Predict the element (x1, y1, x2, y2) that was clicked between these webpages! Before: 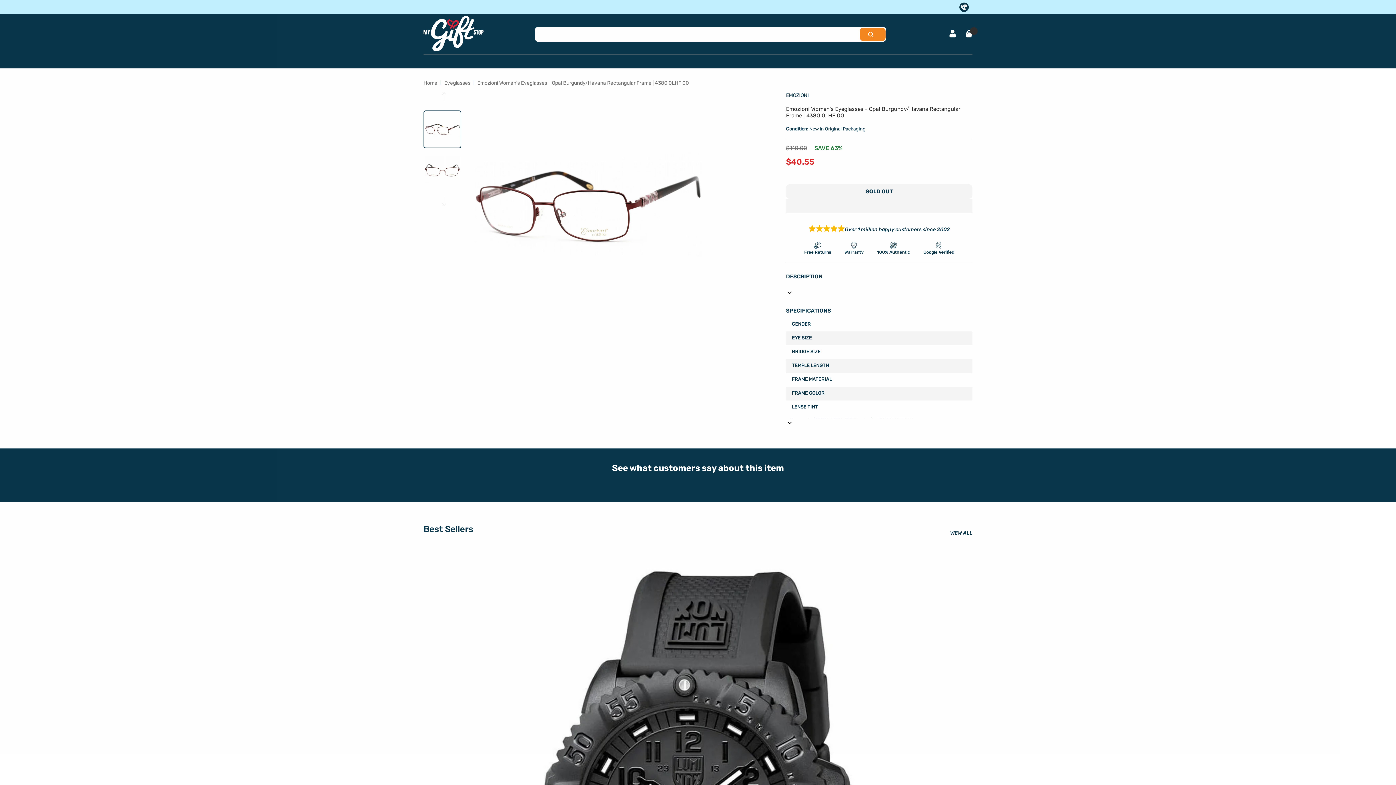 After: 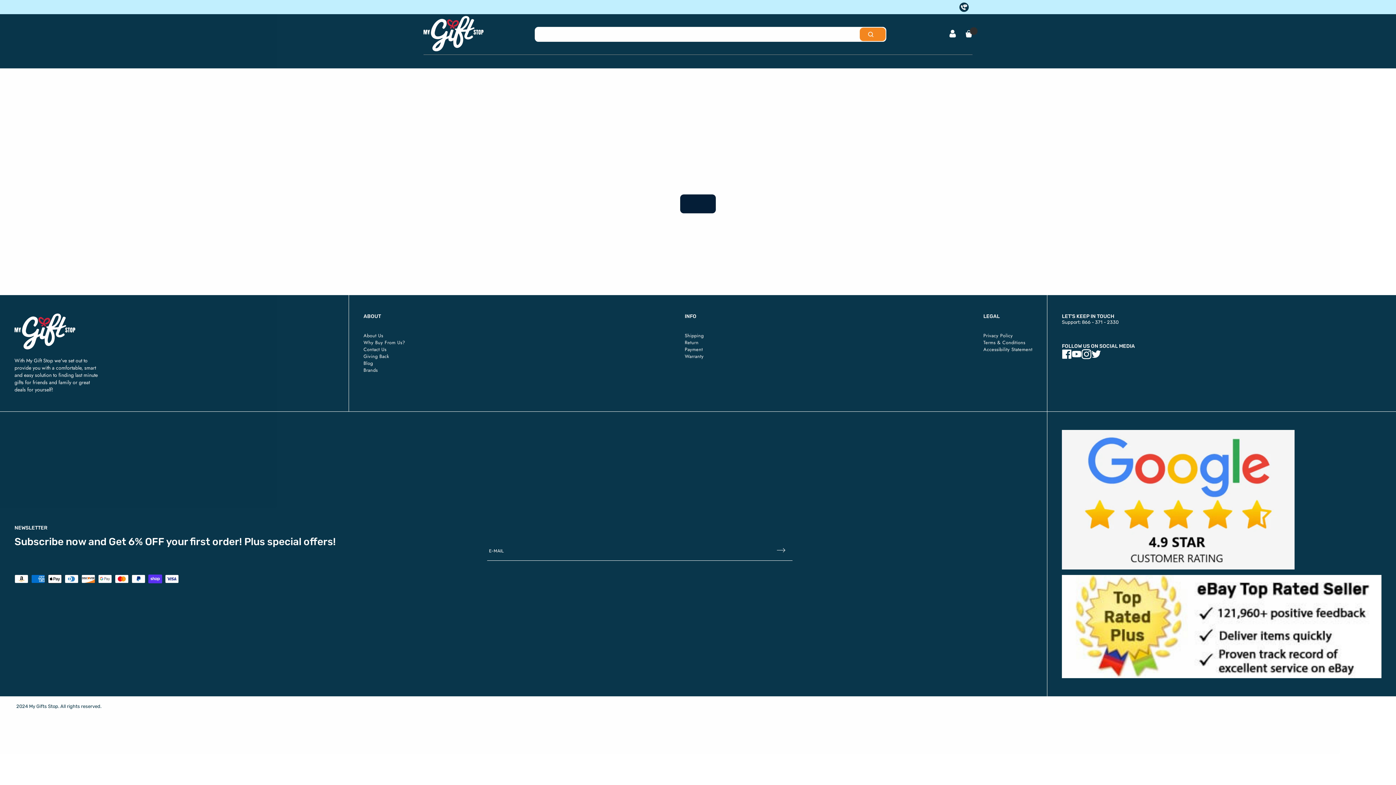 Action: bbox: (965, 30, 972, 37) label: Cart